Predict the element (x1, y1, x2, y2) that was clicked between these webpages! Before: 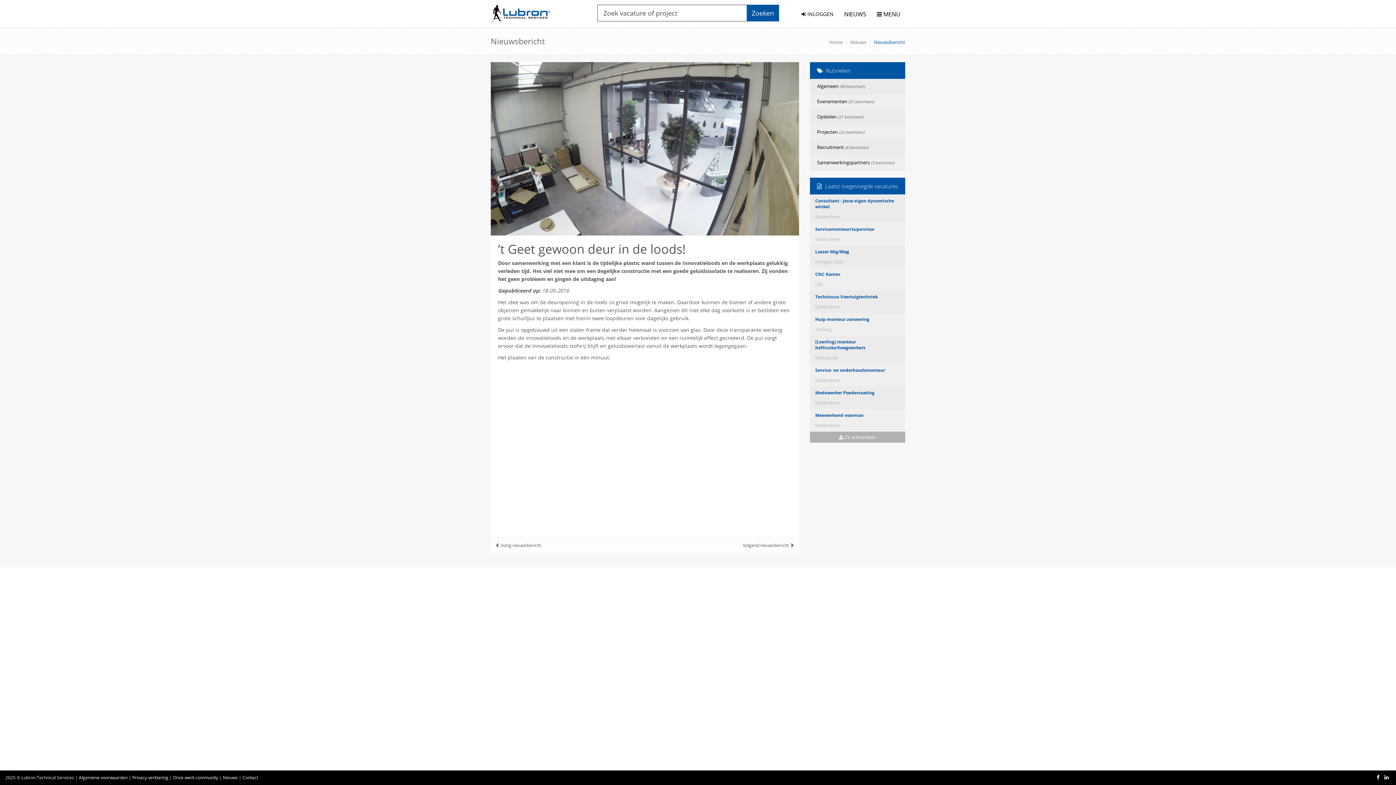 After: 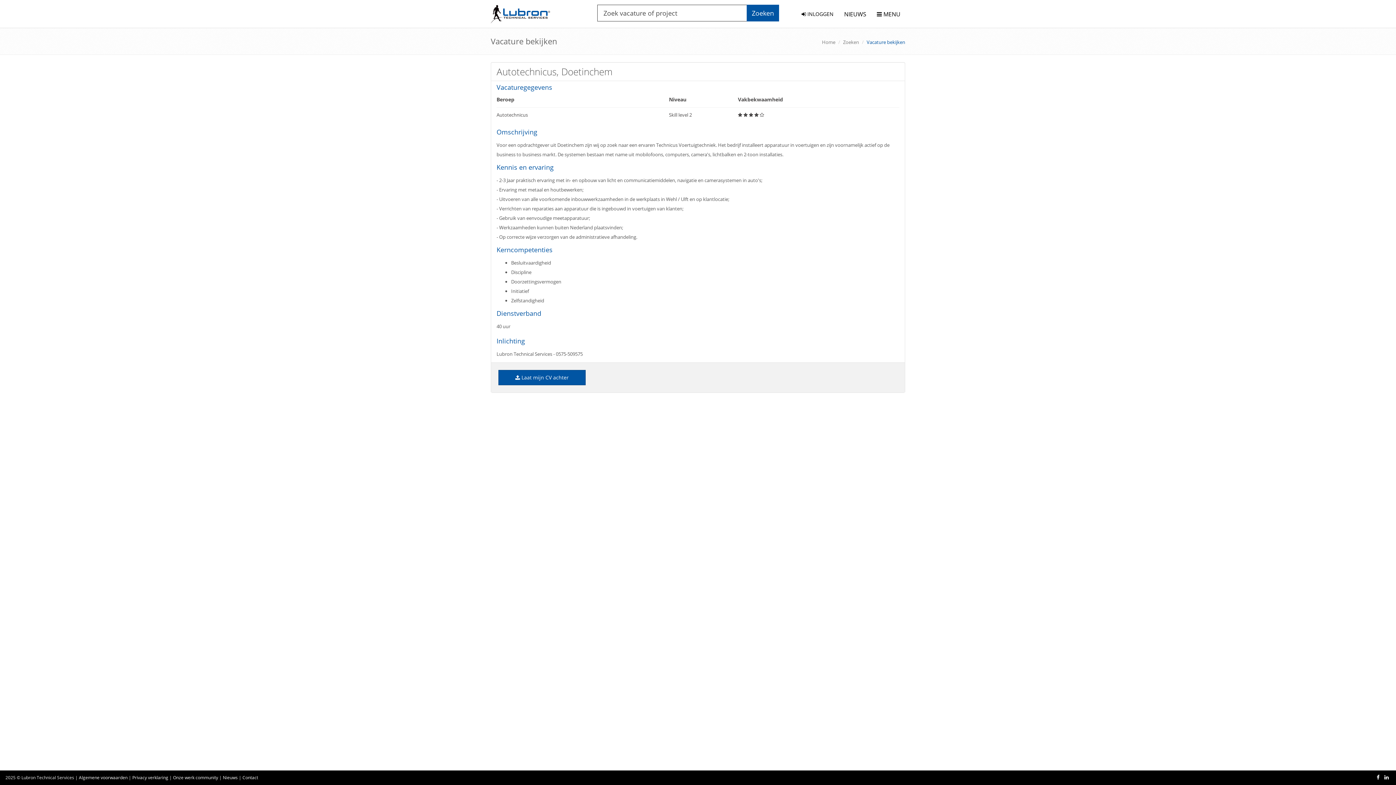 Action: label: Techniscus Voertuigtechniek

Doetinchem bbox: (810, 290, 905, 313)